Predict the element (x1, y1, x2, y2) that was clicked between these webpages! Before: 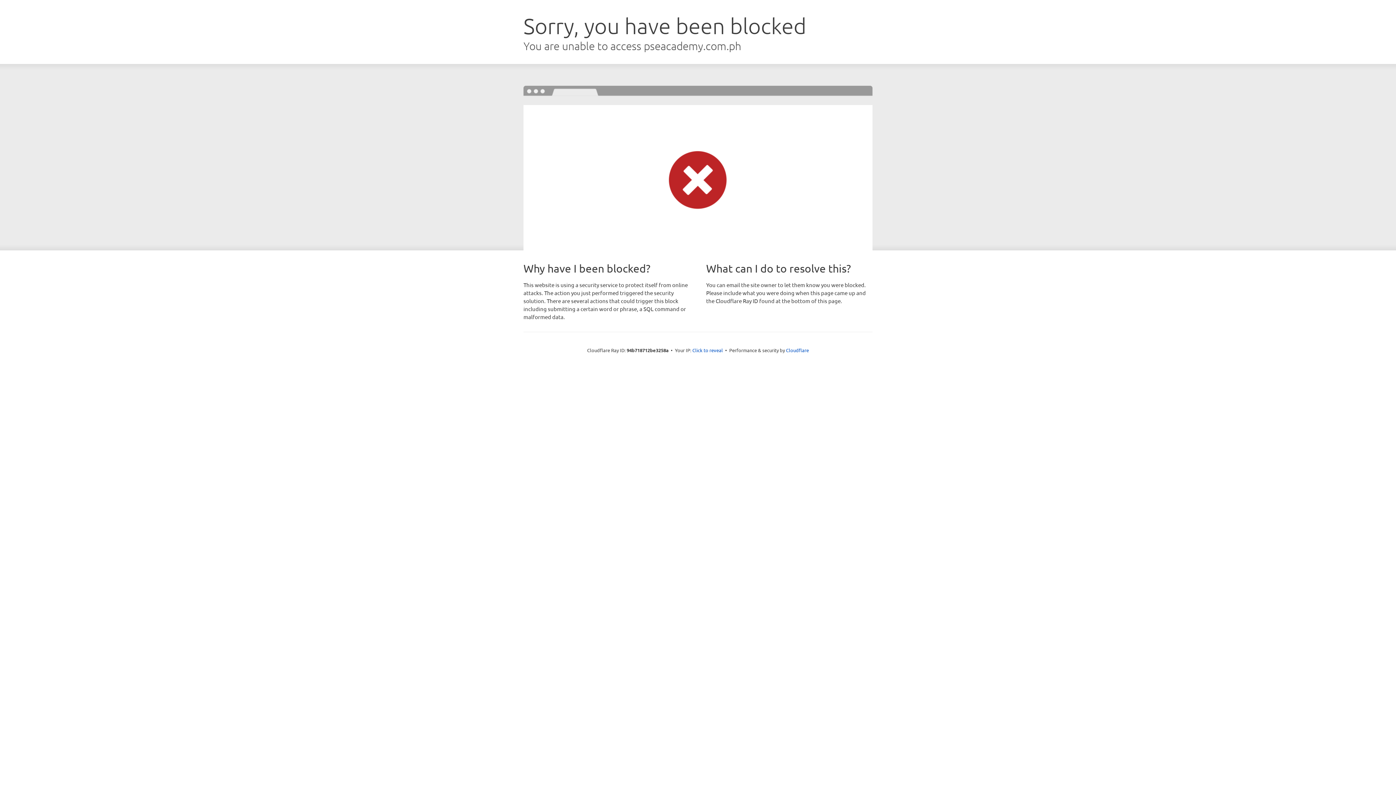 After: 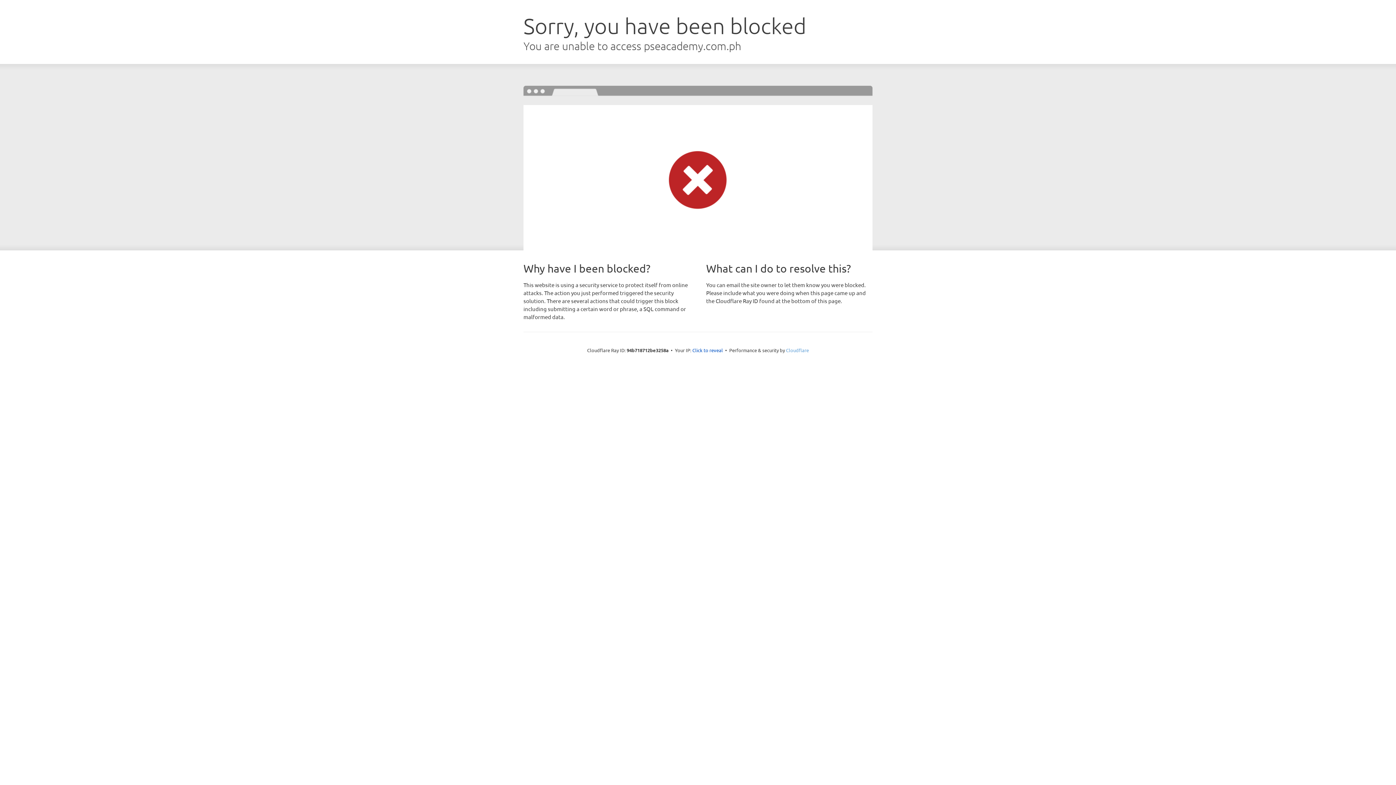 Action: bbox: (786, 347, 809, 353) label: Cloudflare